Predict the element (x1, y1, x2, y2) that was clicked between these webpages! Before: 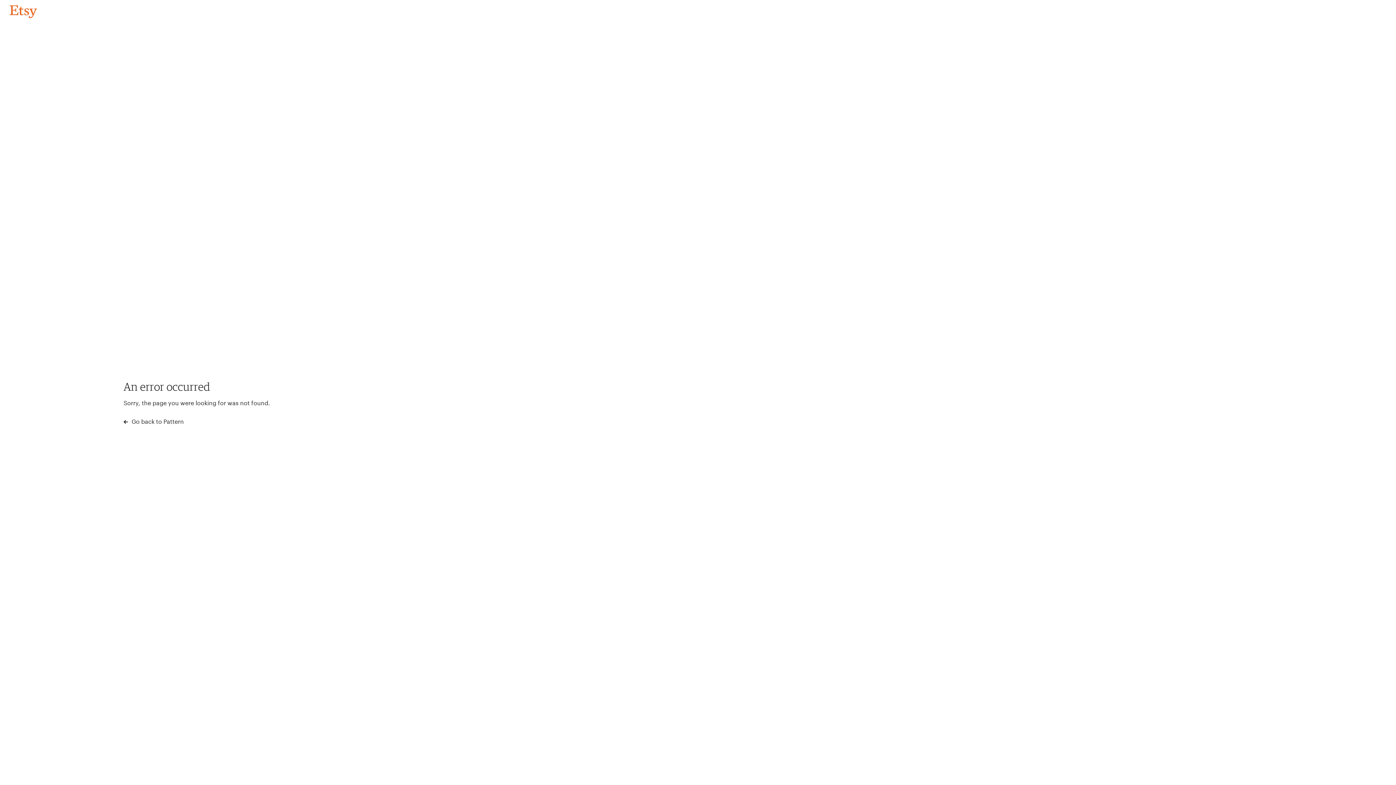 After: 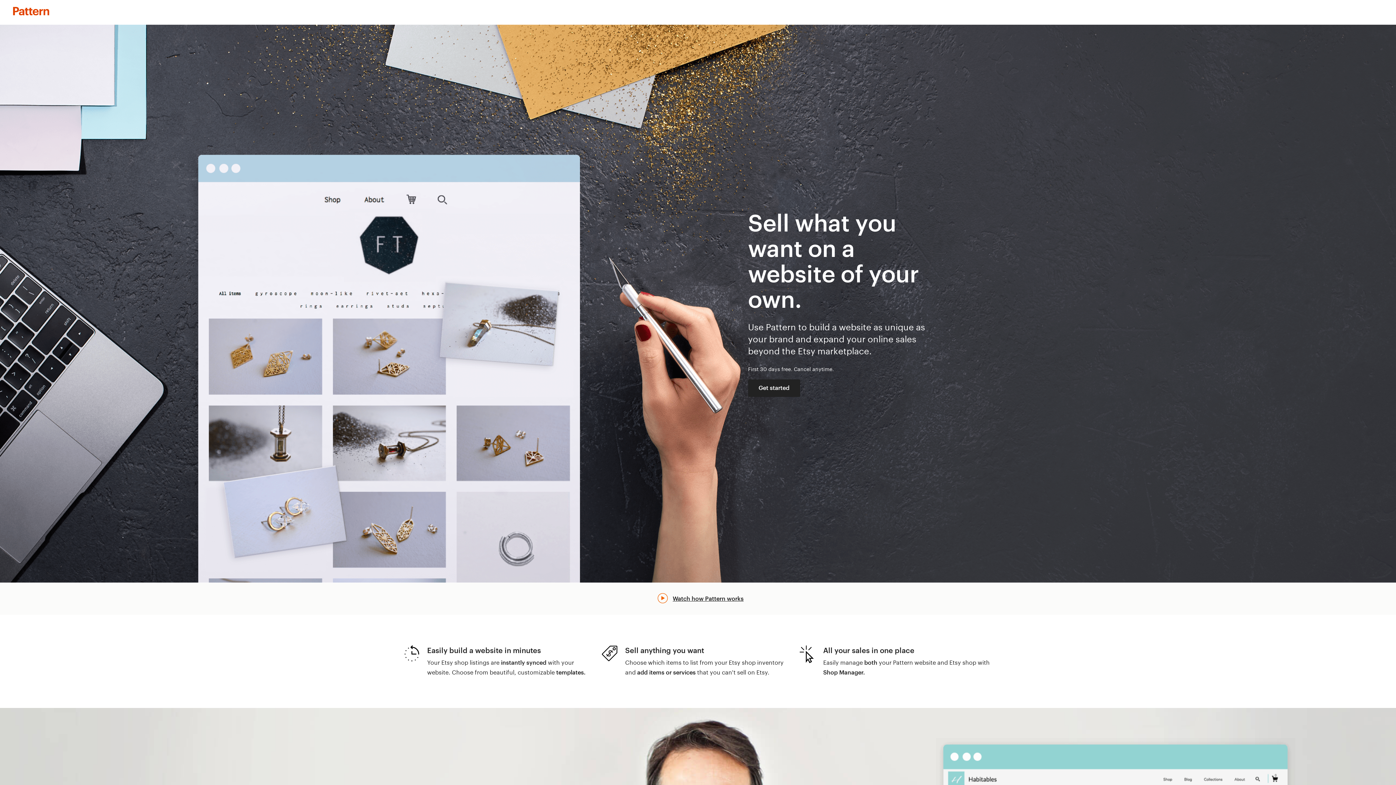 Action: label:  Go back to Pattern bbox: (123, 417, 183, 426)